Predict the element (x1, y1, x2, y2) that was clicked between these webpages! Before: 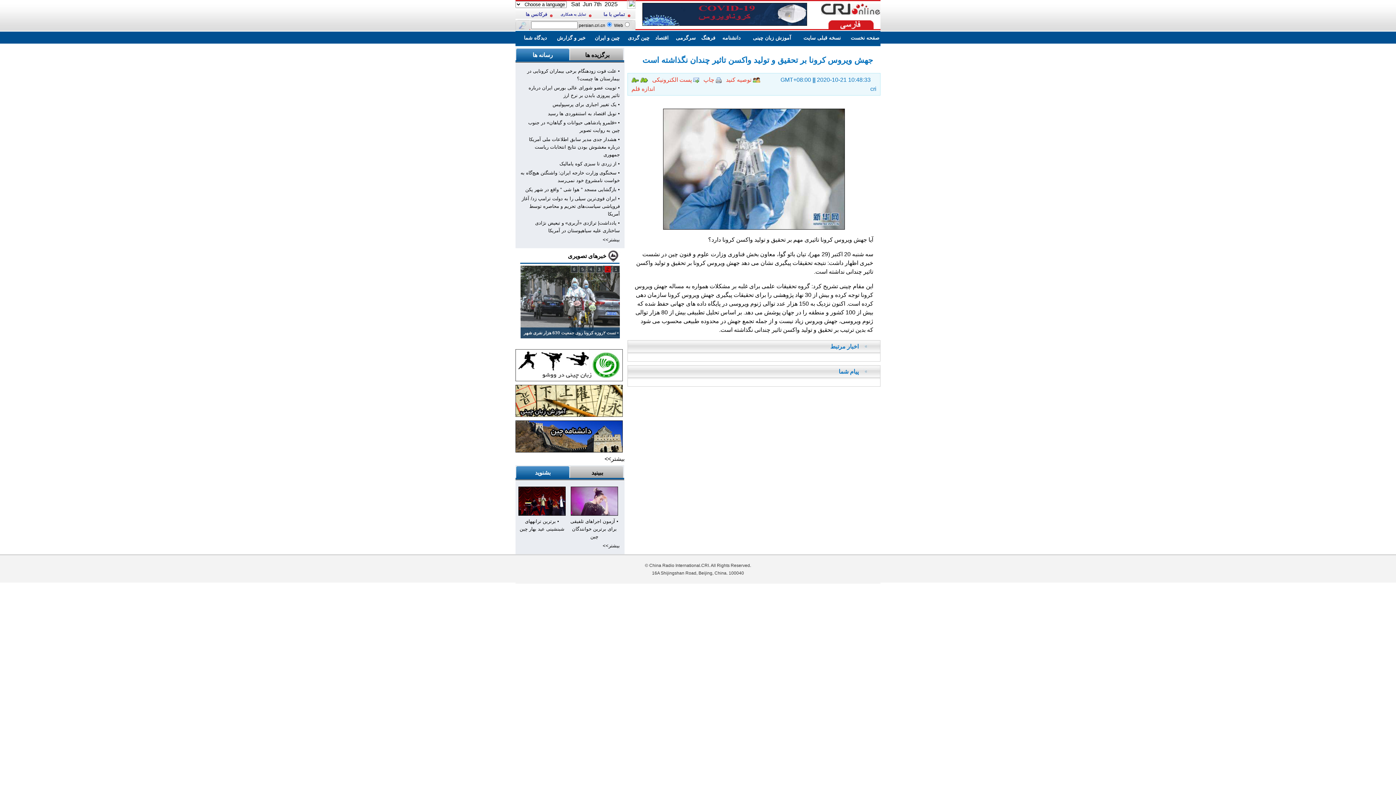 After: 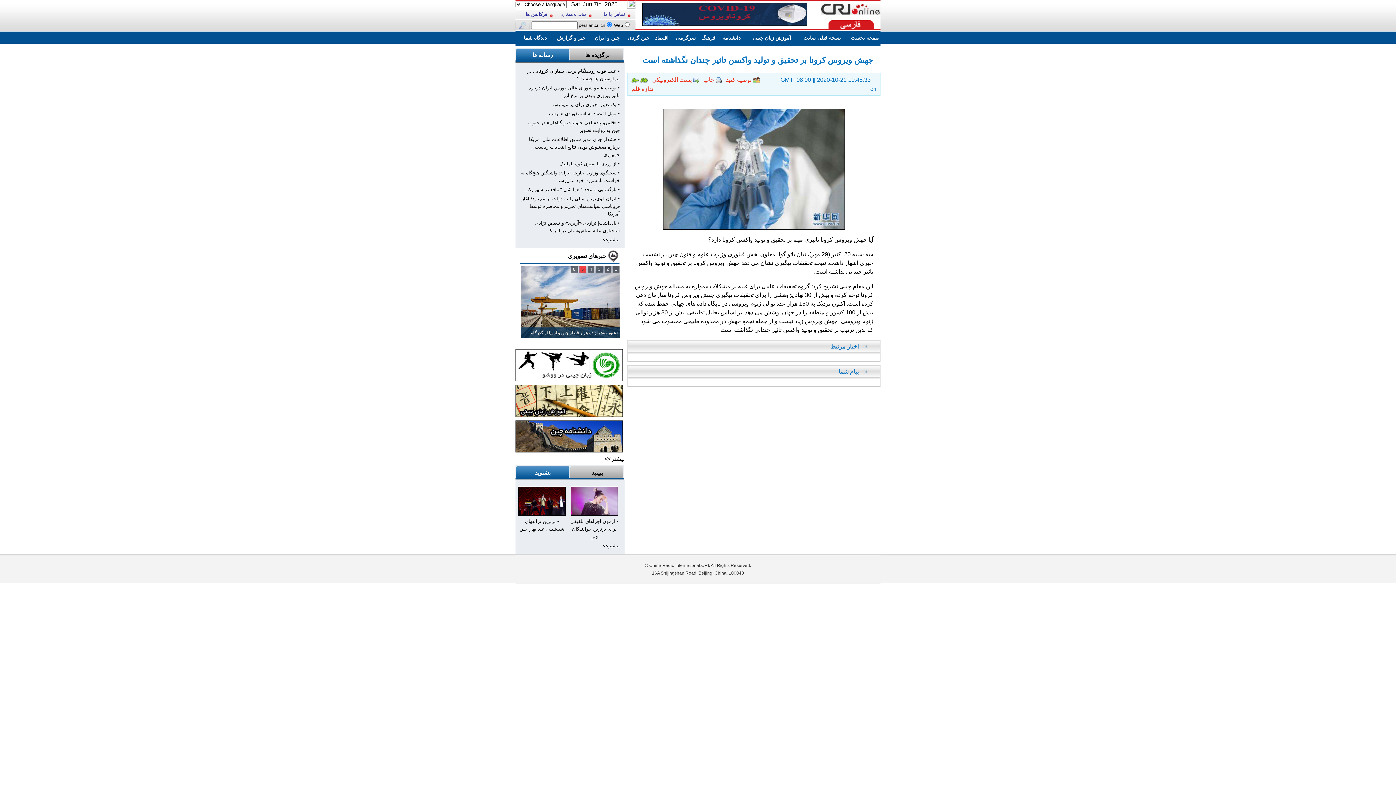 Action: bbox: (557, 34, 585, 40) label: خبر و گزارش